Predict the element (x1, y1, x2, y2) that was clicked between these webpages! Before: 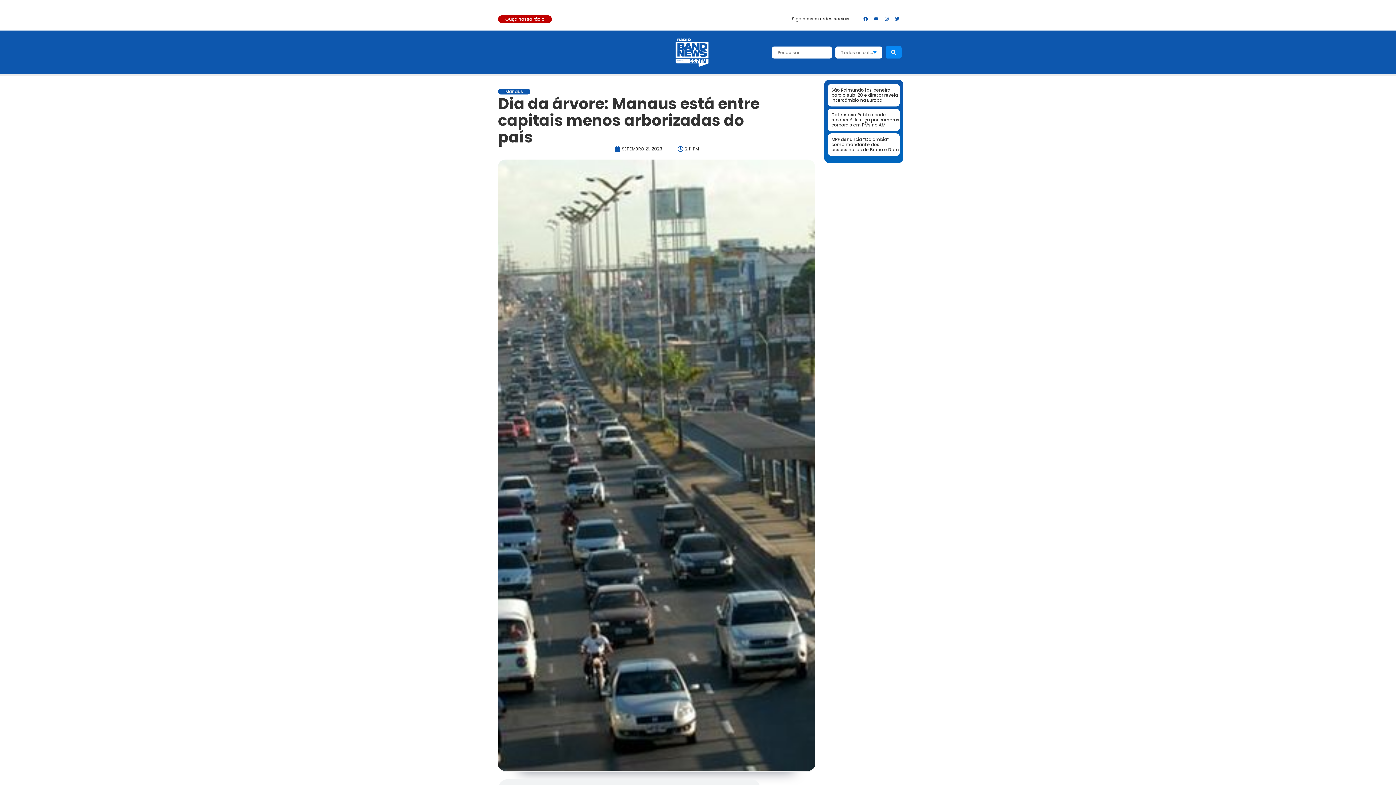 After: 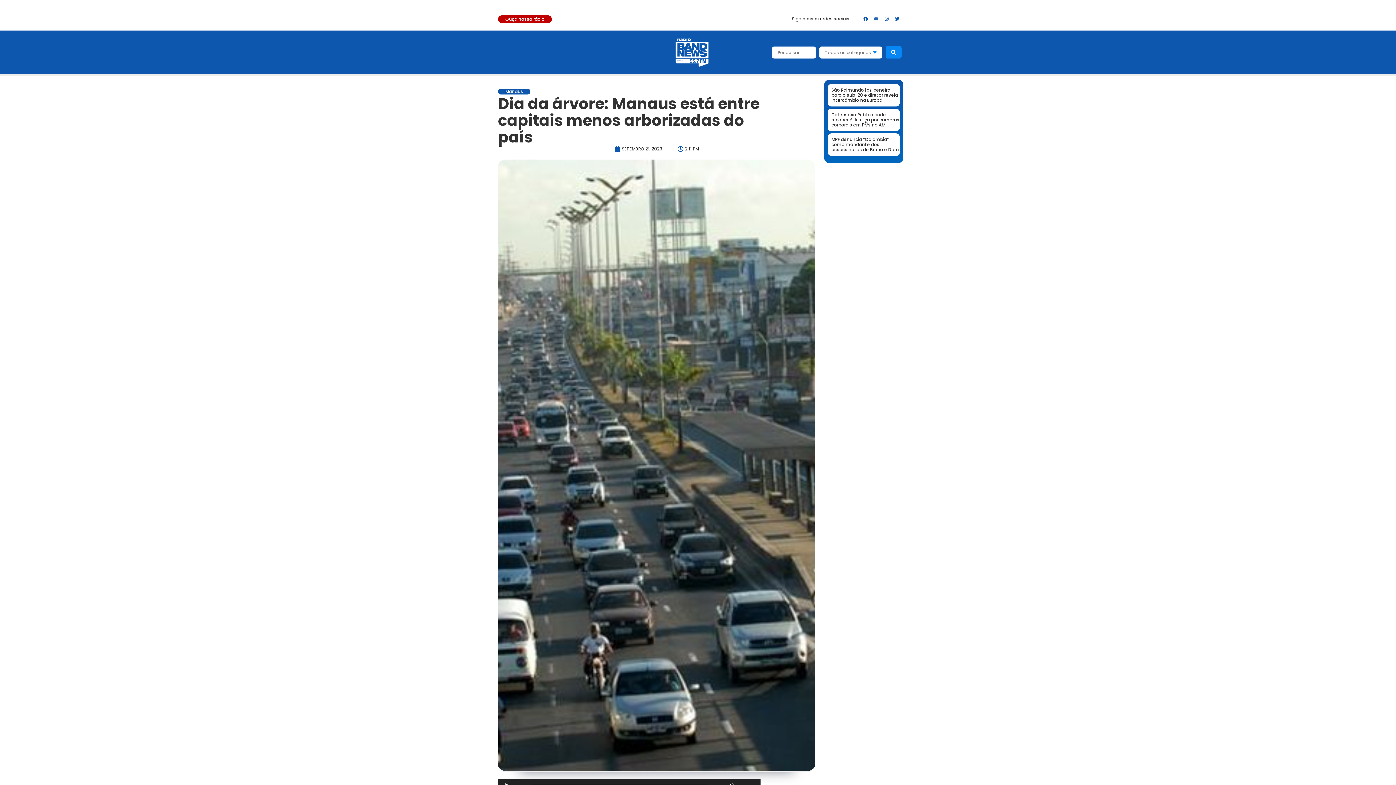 Action: bbox: (872, 14, 880, 23) label: Youtube